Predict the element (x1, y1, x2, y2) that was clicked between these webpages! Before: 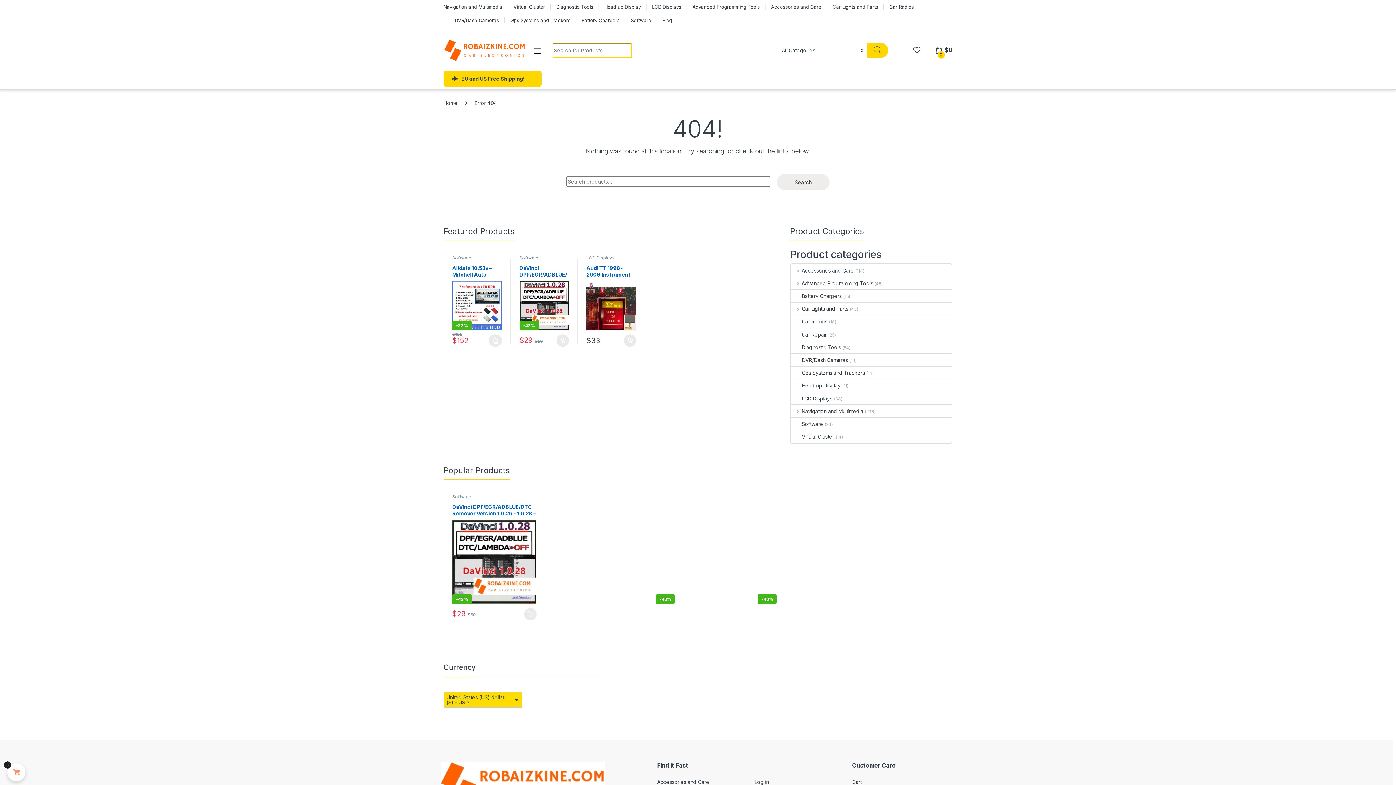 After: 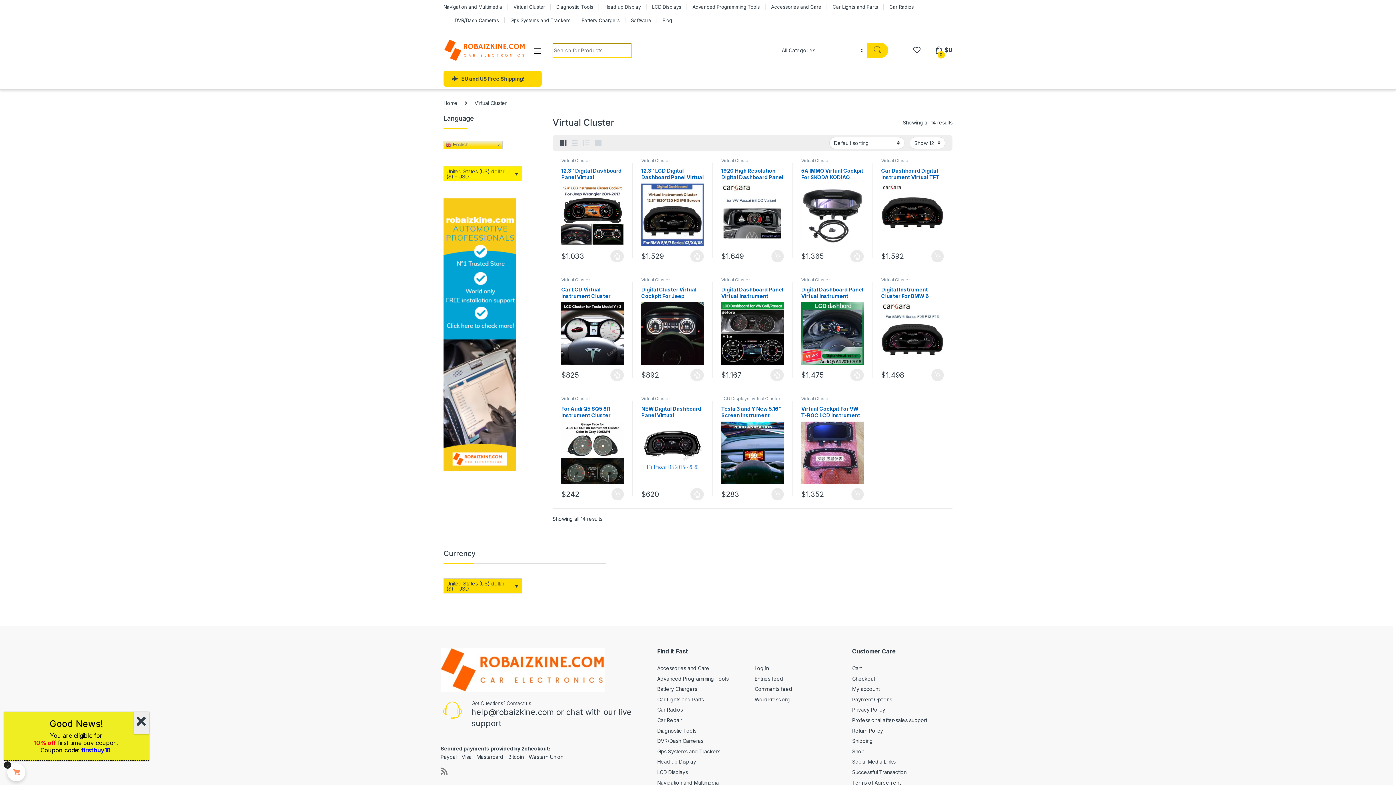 Action: bbox: (513, 0, 545, 13) label: Virtual Cluster